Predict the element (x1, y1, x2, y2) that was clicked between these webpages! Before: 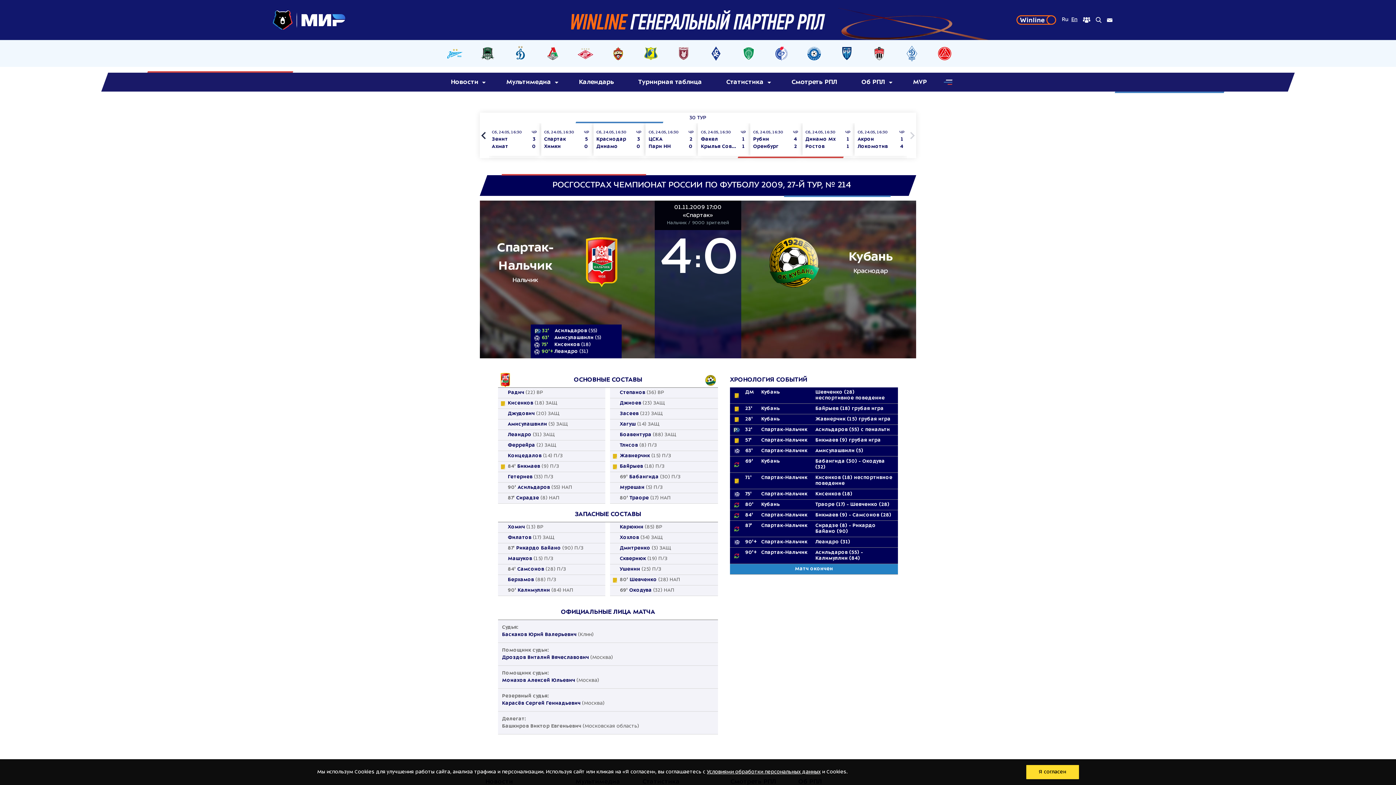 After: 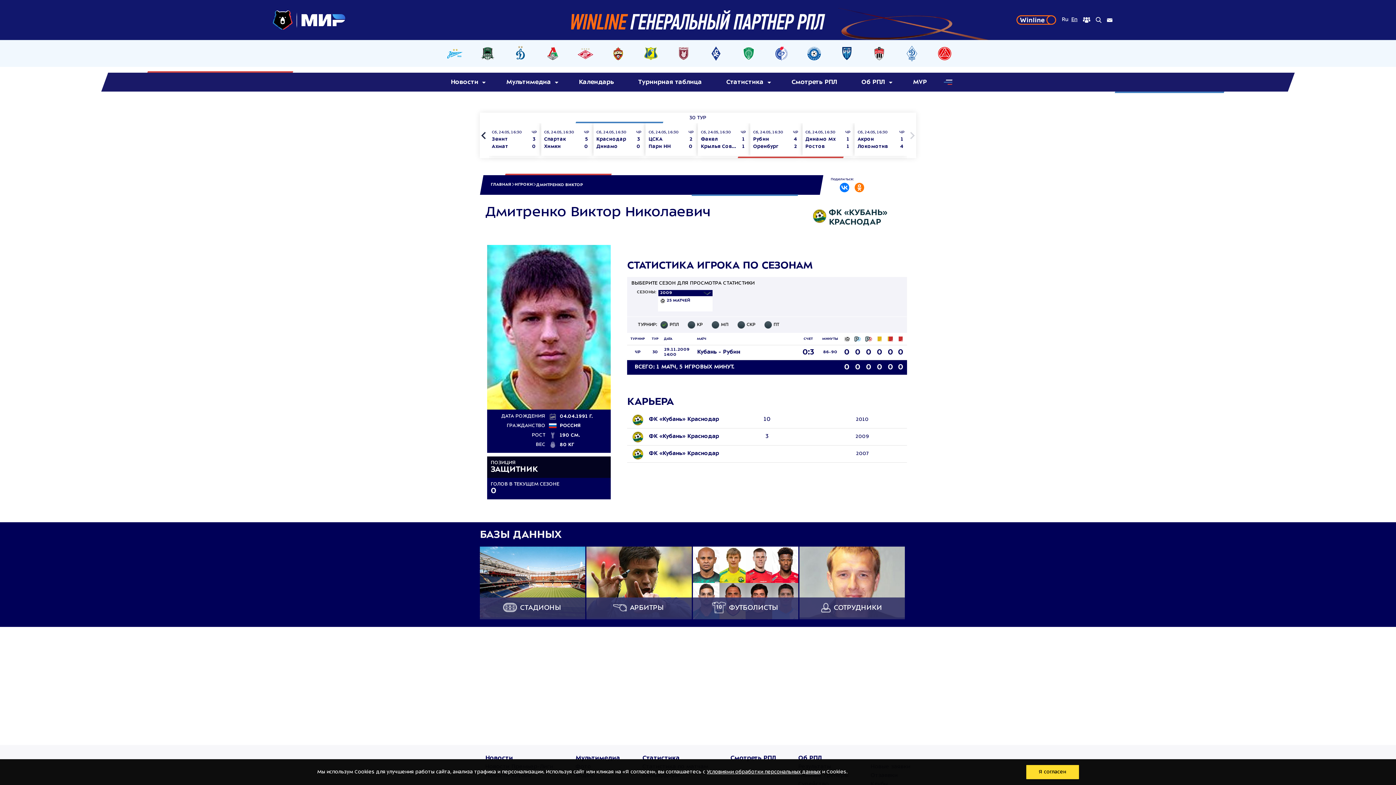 Action: label: Дмитренко bbox: (620, 545, 650, 551)